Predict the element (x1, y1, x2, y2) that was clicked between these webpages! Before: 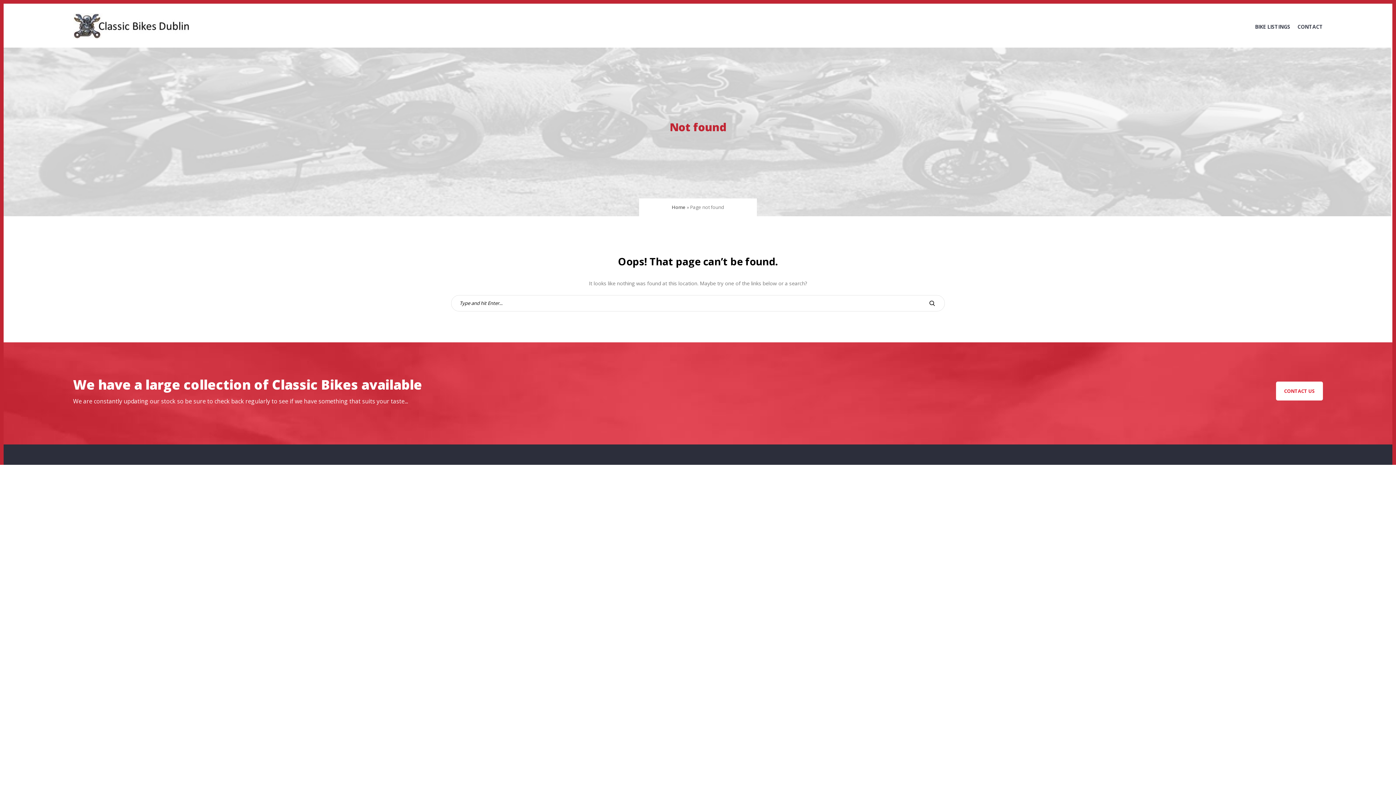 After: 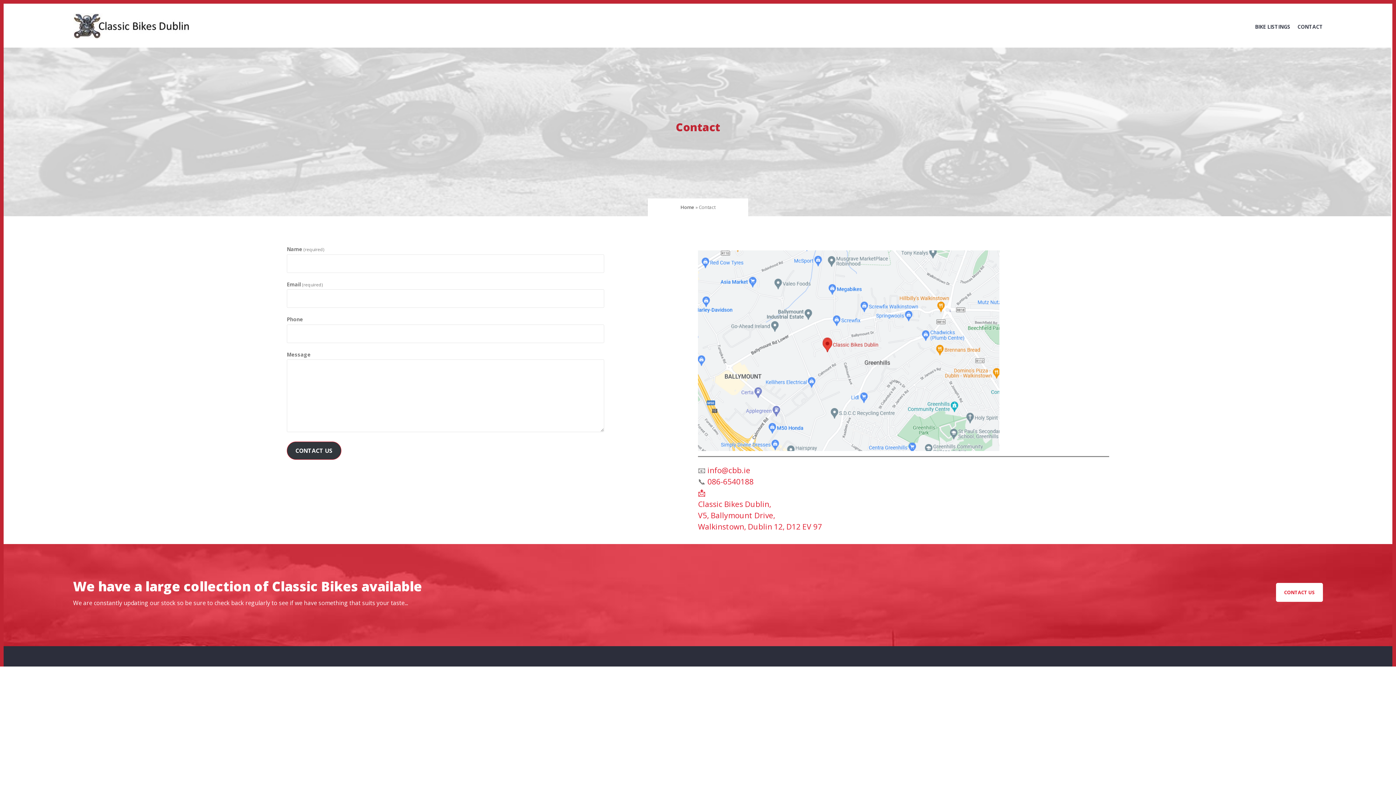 Action: label: CONTACT bbox: (1294, 17, 1326, 34)